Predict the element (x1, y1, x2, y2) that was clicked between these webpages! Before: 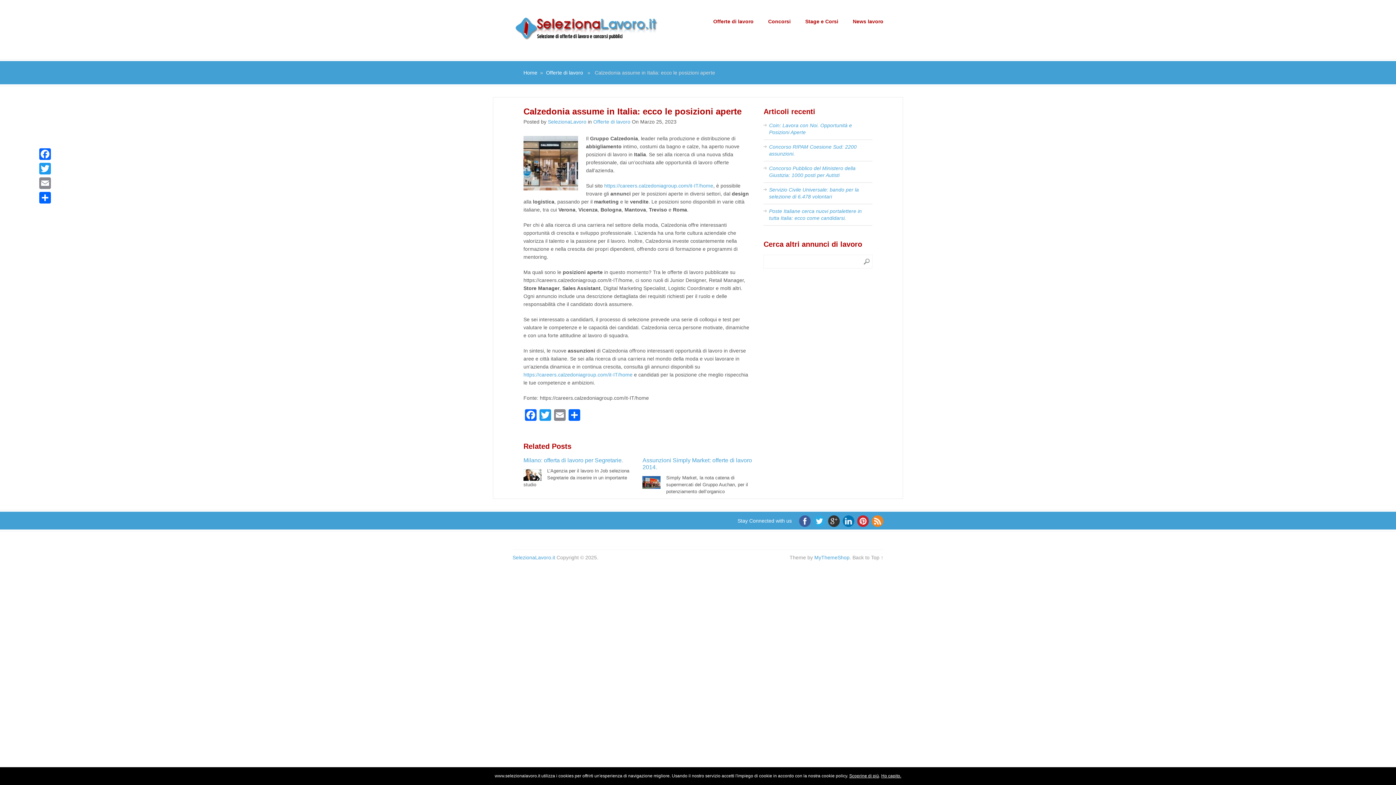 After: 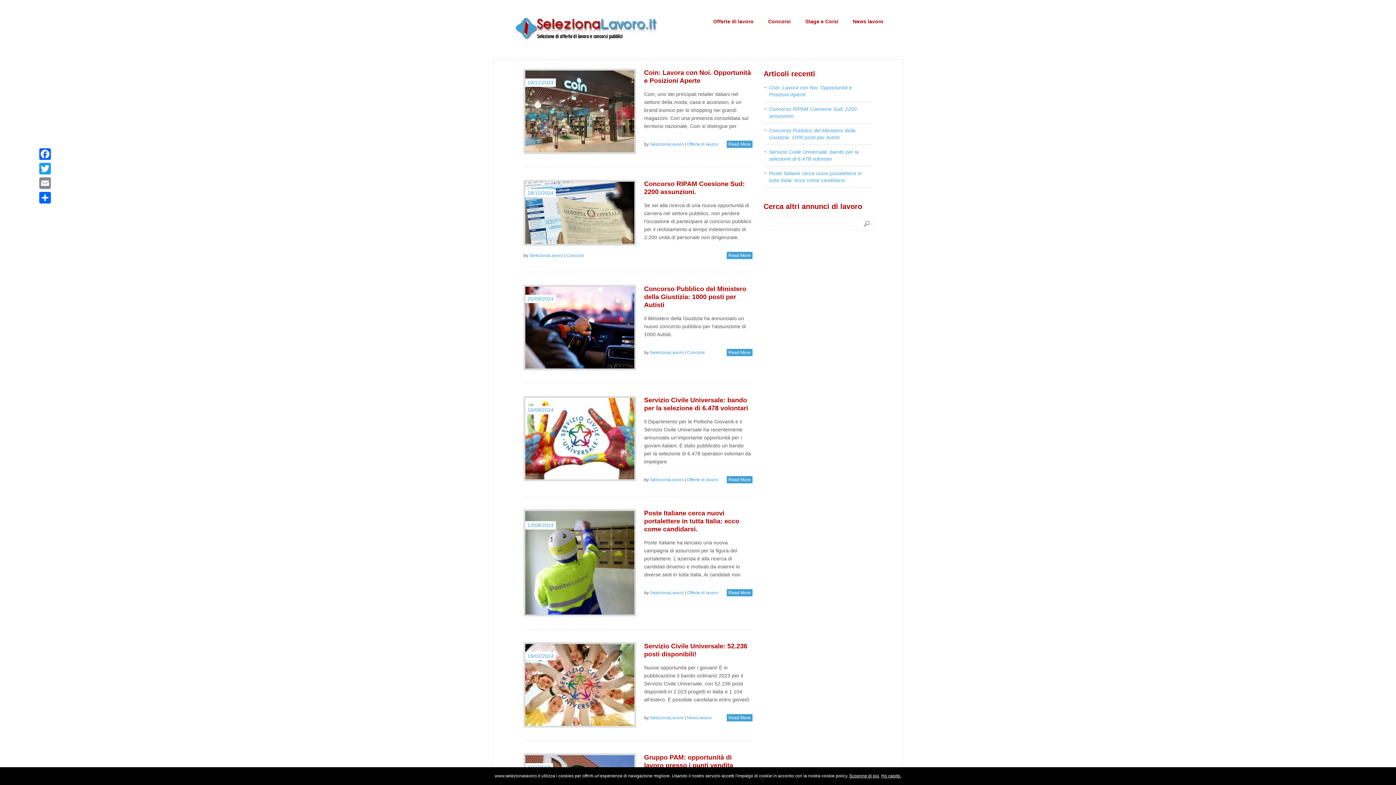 Action: label: SelezionaLavoro bbox: (548, 118, 586, 124)